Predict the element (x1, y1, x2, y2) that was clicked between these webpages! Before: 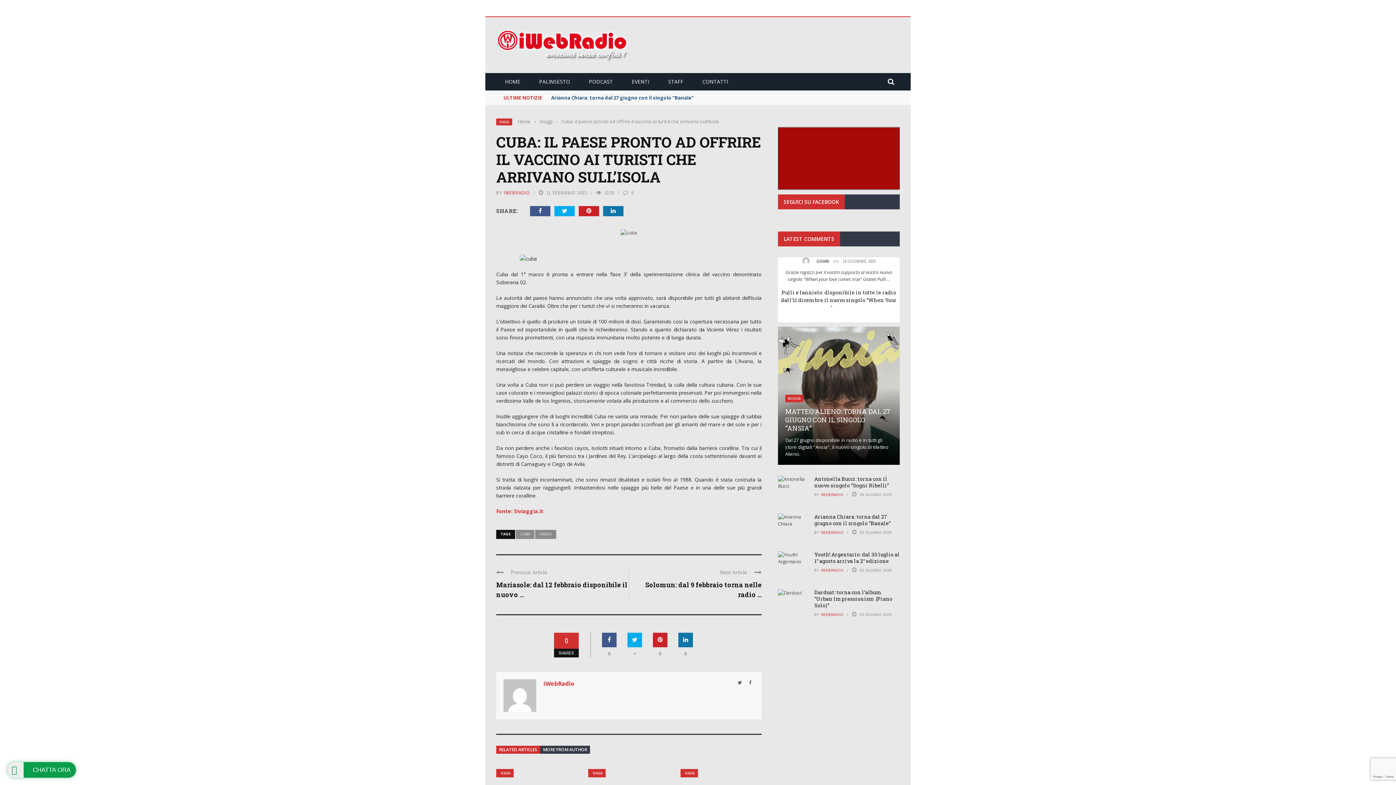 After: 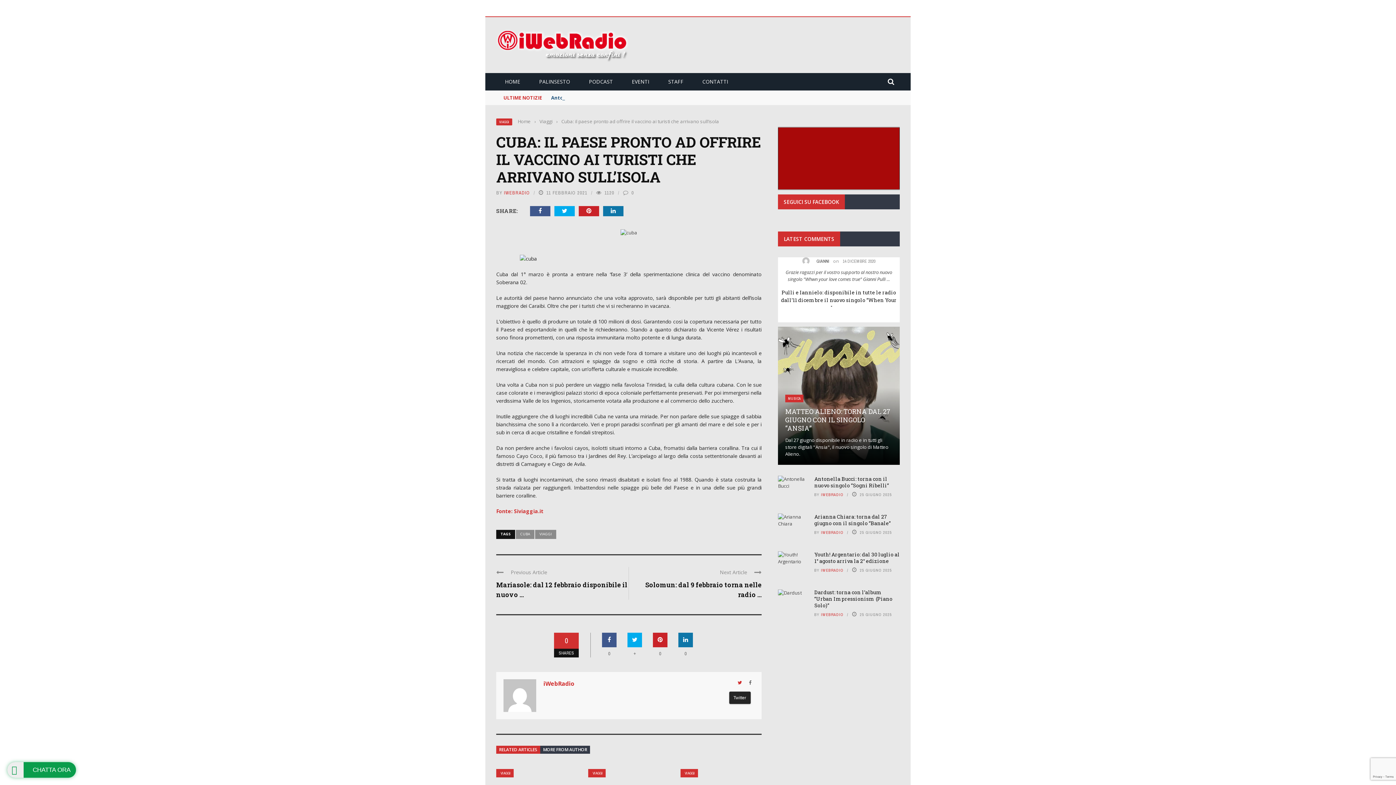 Action: bbox: (737, 679, 742, 686)